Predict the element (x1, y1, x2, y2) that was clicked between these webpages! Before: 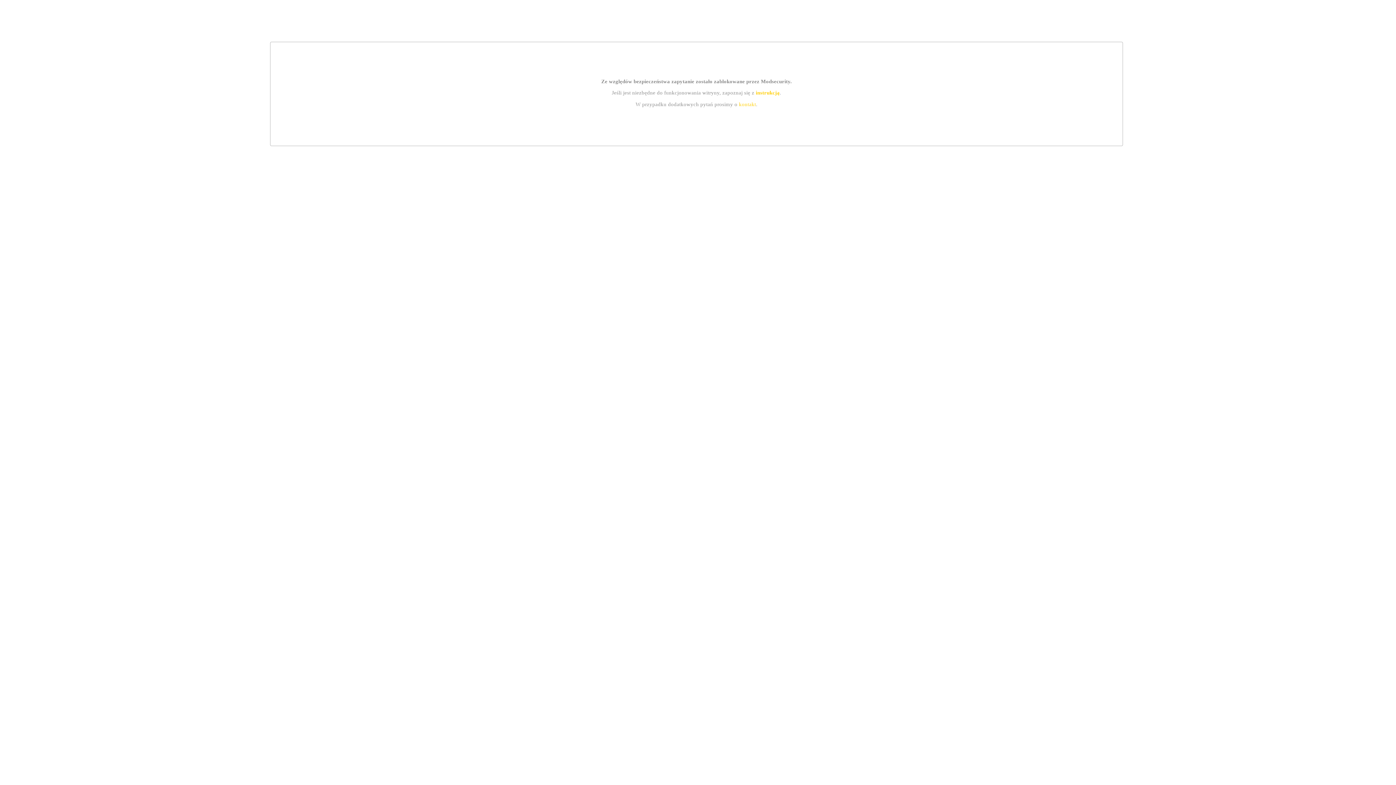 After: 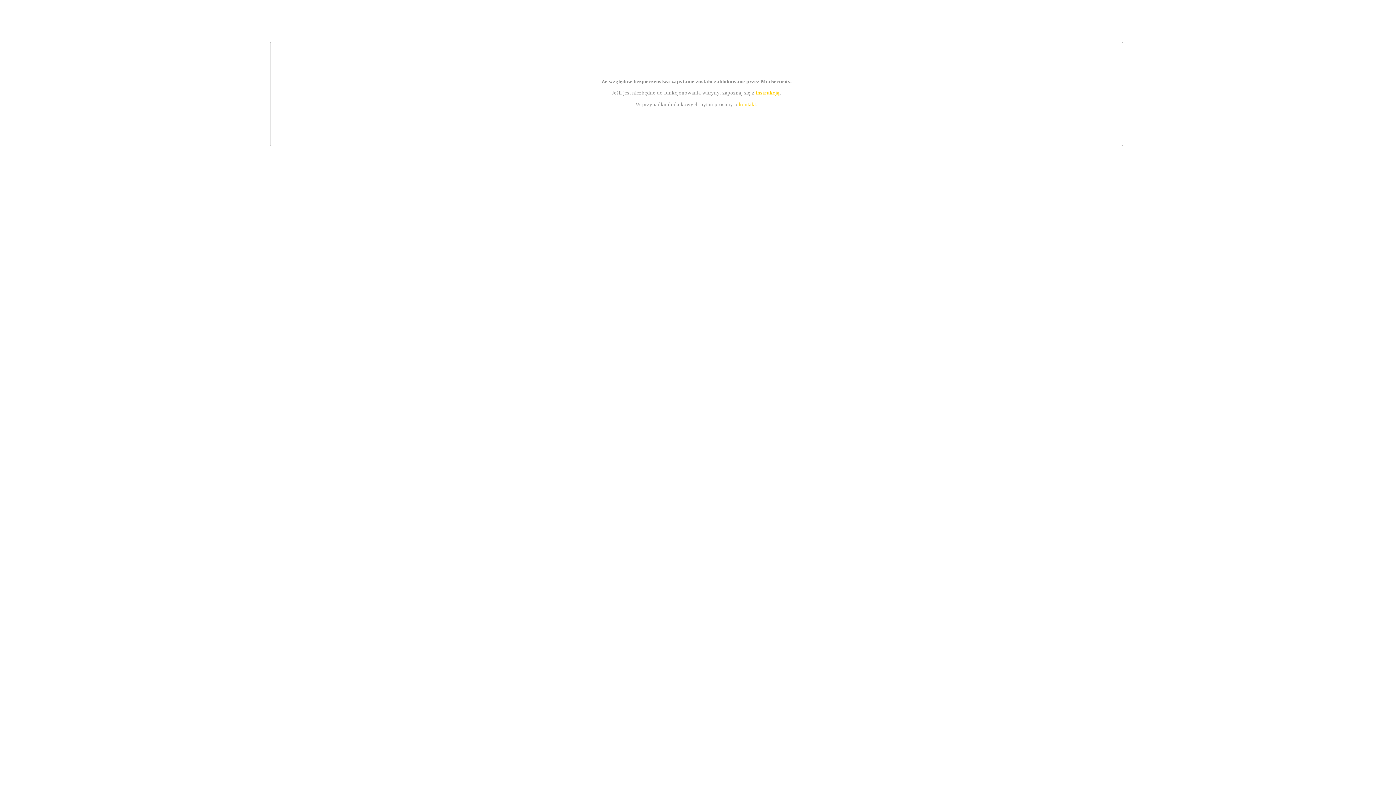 Action: bbox: (755, 89, 779, 95) label: instrukcją